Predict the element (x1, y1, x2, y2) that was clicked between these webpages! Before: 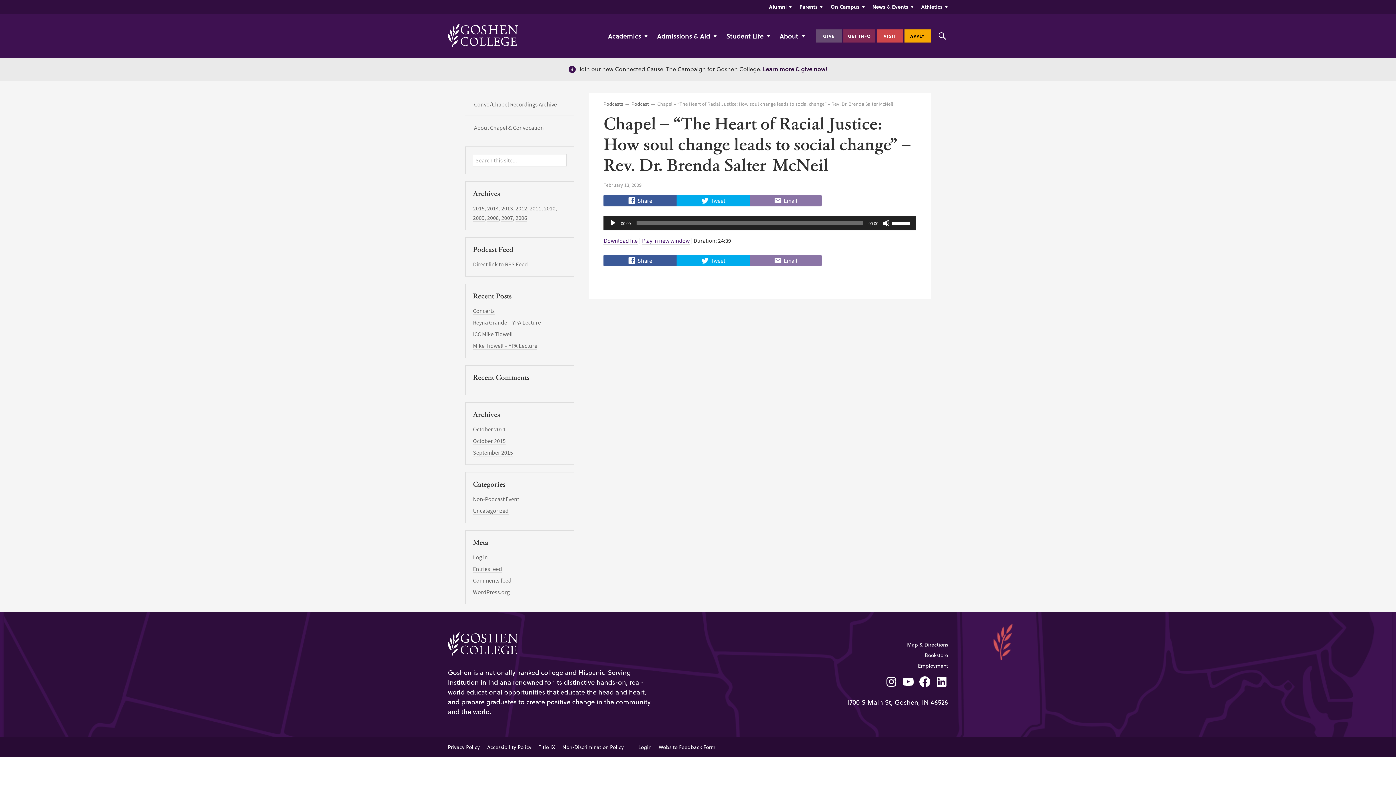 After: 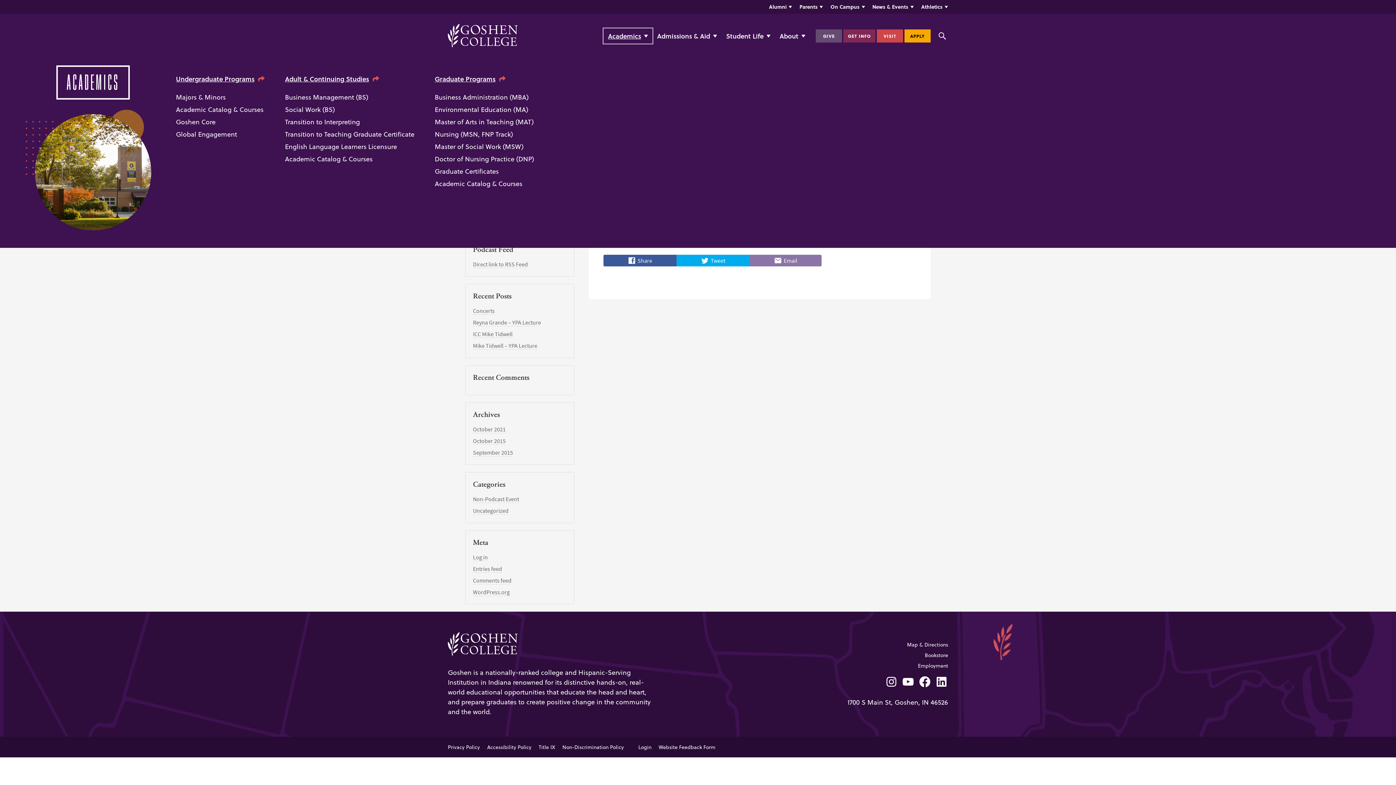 Action: label: Academics bbox: (603, 28, 652, 43)